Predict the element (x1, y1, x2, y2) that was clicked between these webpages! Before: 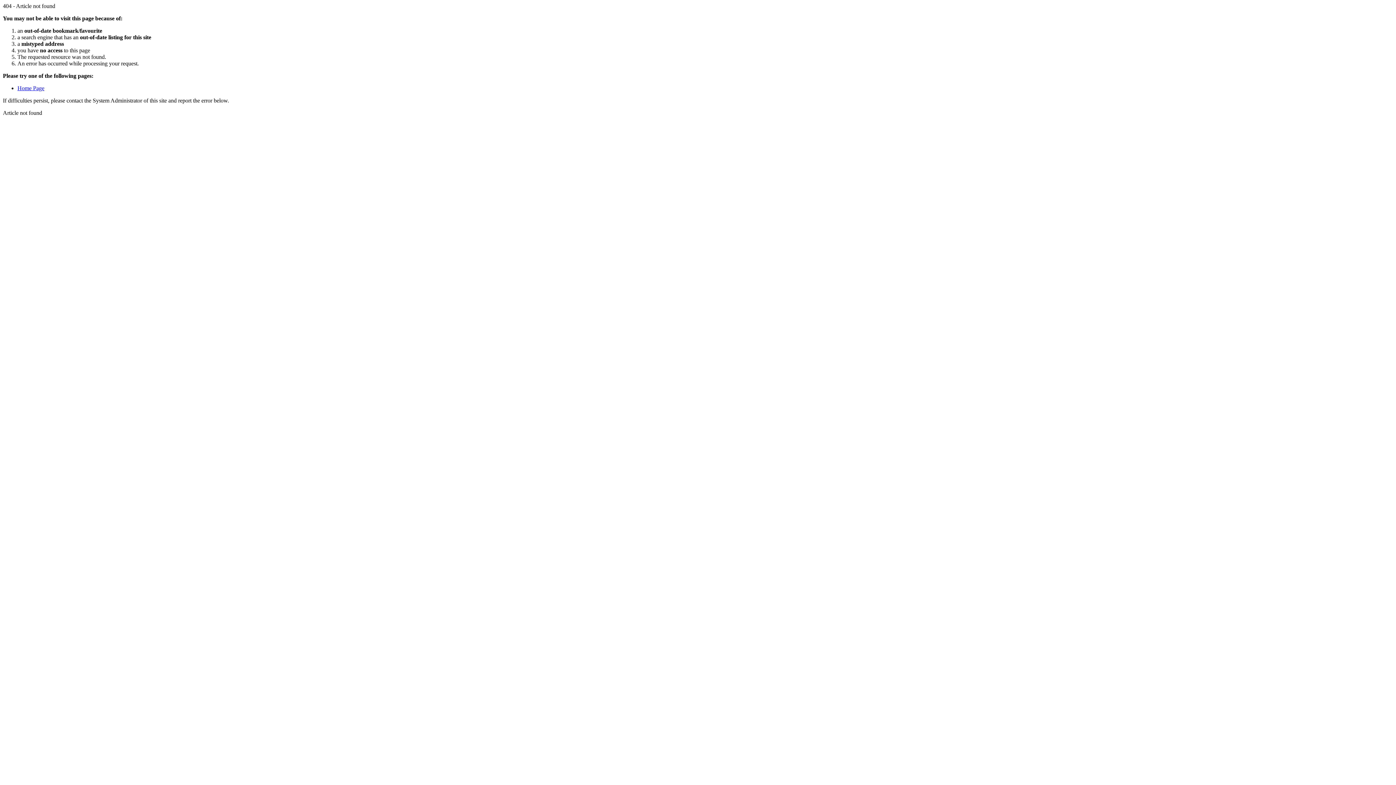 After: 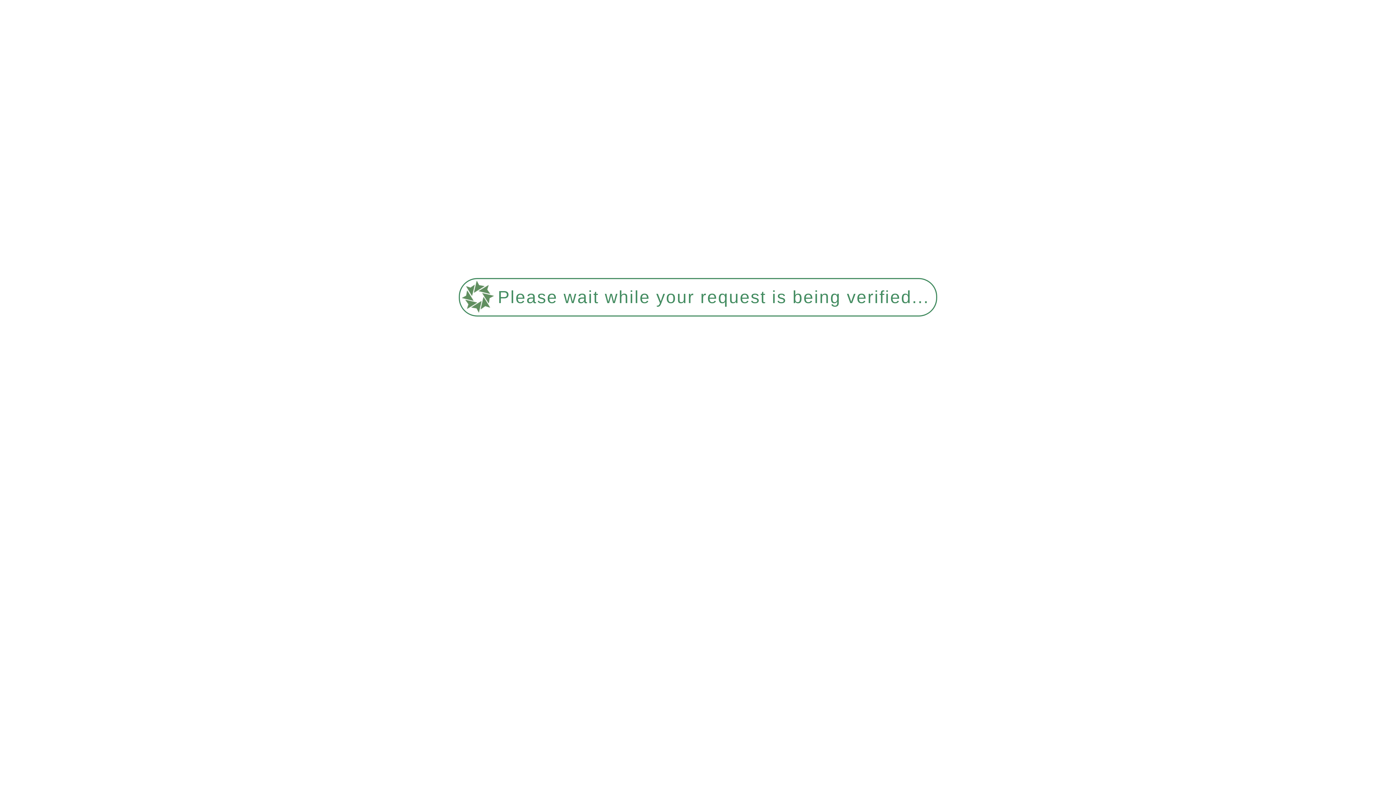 Action: bbox: (17, 85, 44, 91) label: Home Page